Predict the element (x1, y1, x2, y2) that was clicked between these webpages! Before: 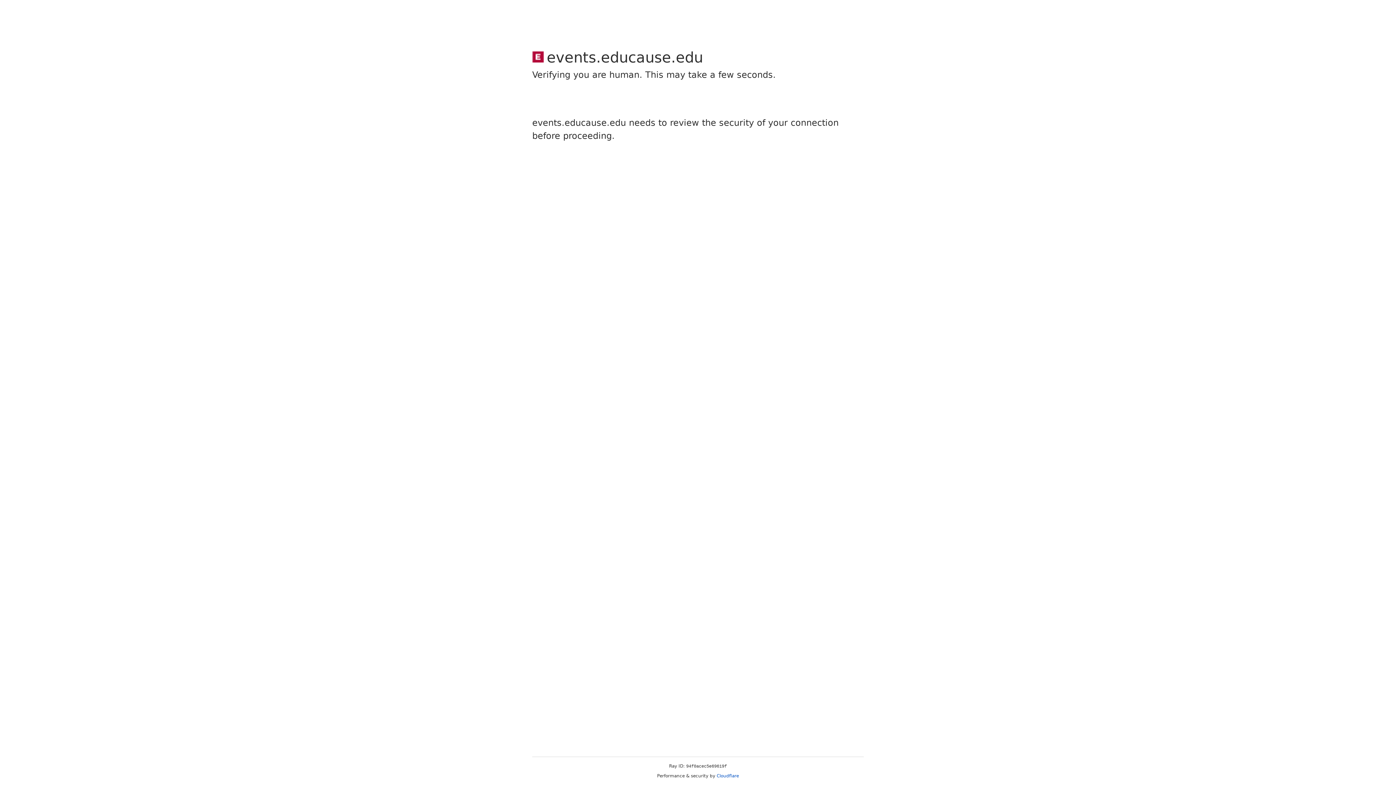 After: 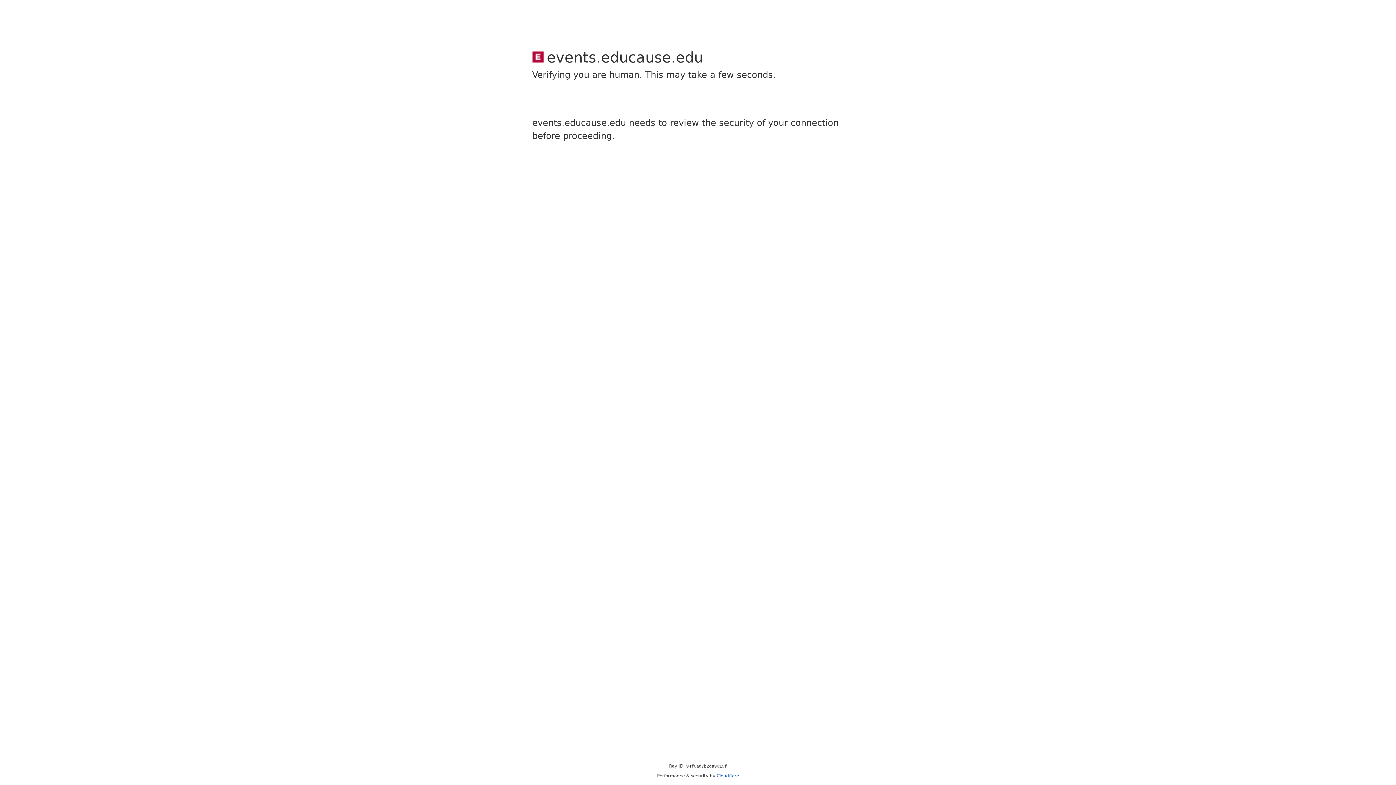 Action: bbox: (716, 773, 739, 778) label: Cloudflare